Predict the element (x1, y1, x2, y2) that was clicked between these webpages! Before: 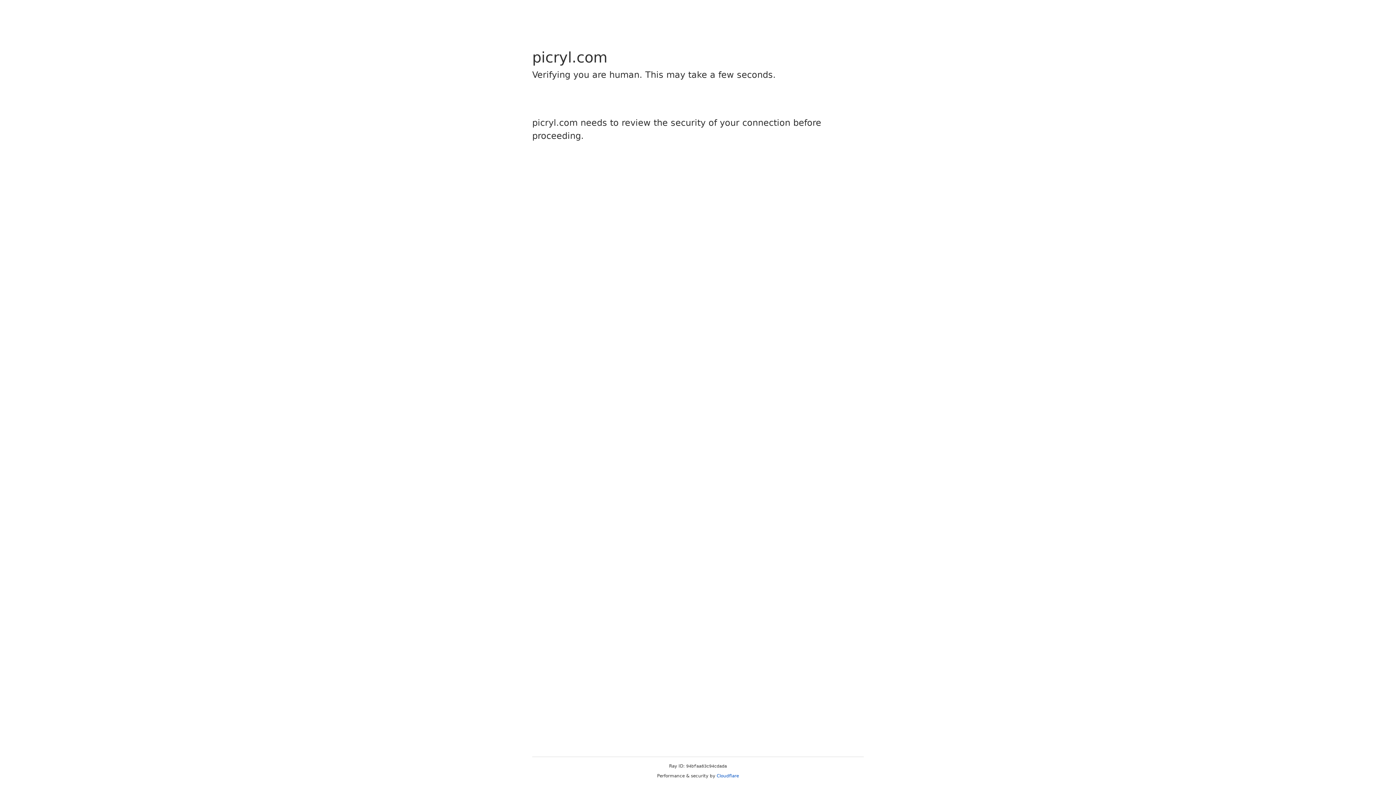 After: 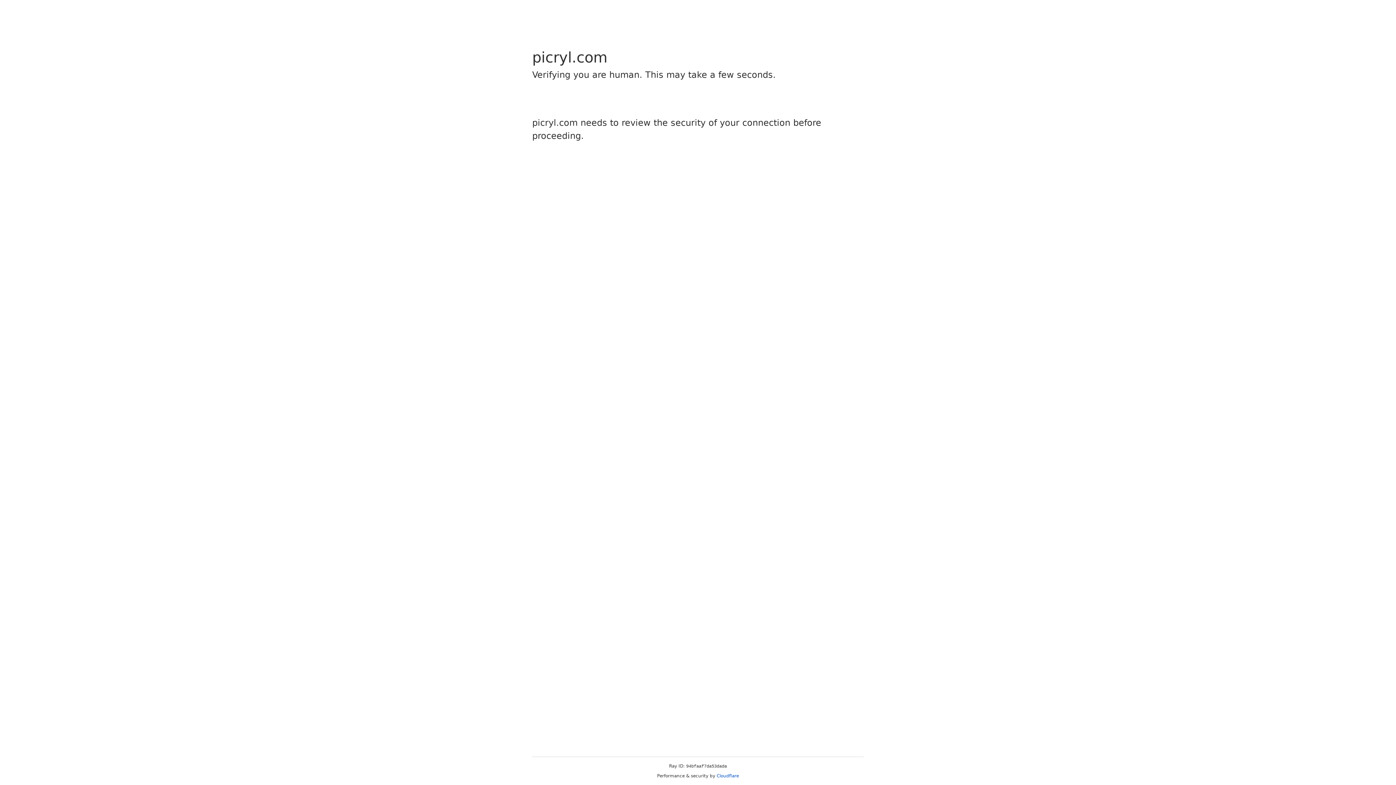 Action: bbox: (716, 773, 739, 778) label: Cloudflare